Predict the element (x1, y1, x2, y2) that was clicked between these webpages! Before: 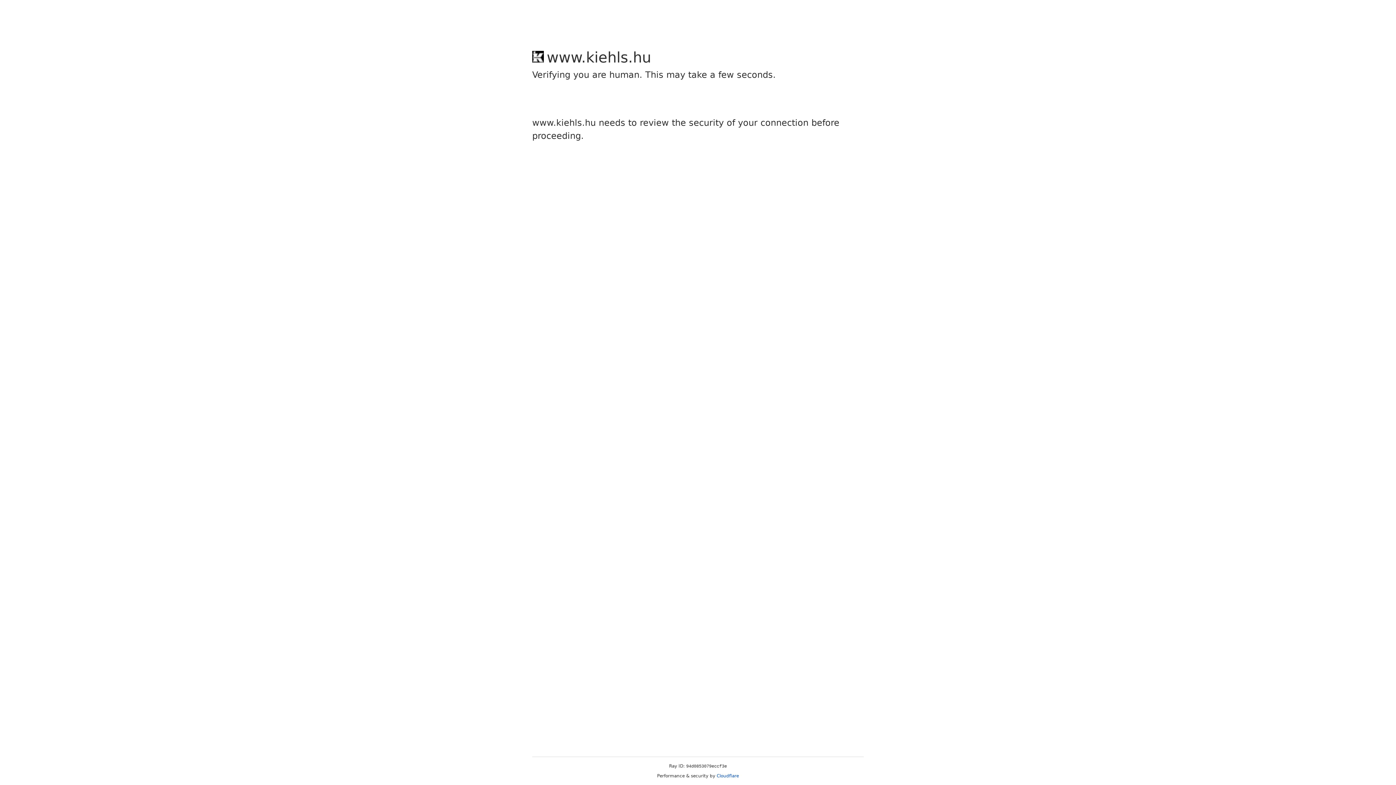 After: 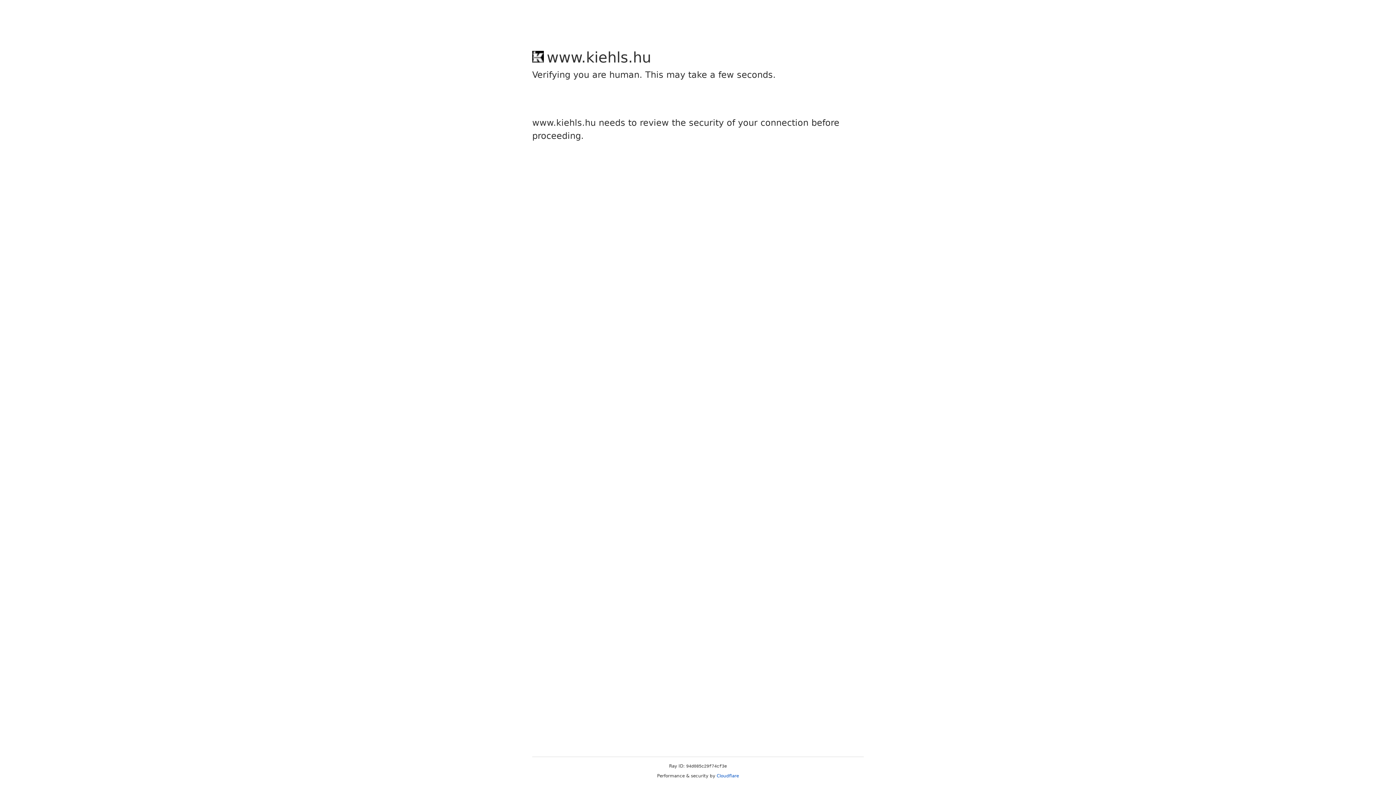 Action: label: Cloudflare bbox: (716, 773, 739, 778)